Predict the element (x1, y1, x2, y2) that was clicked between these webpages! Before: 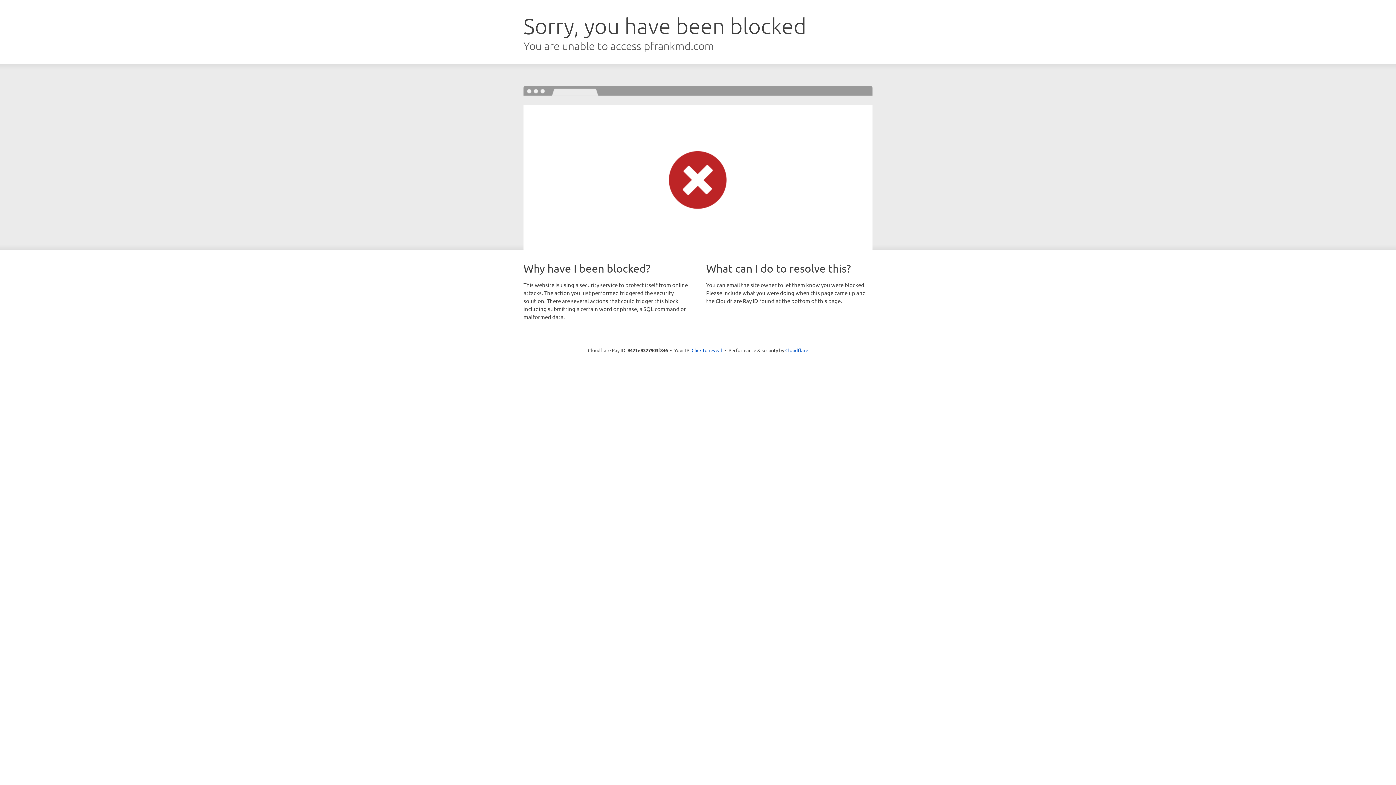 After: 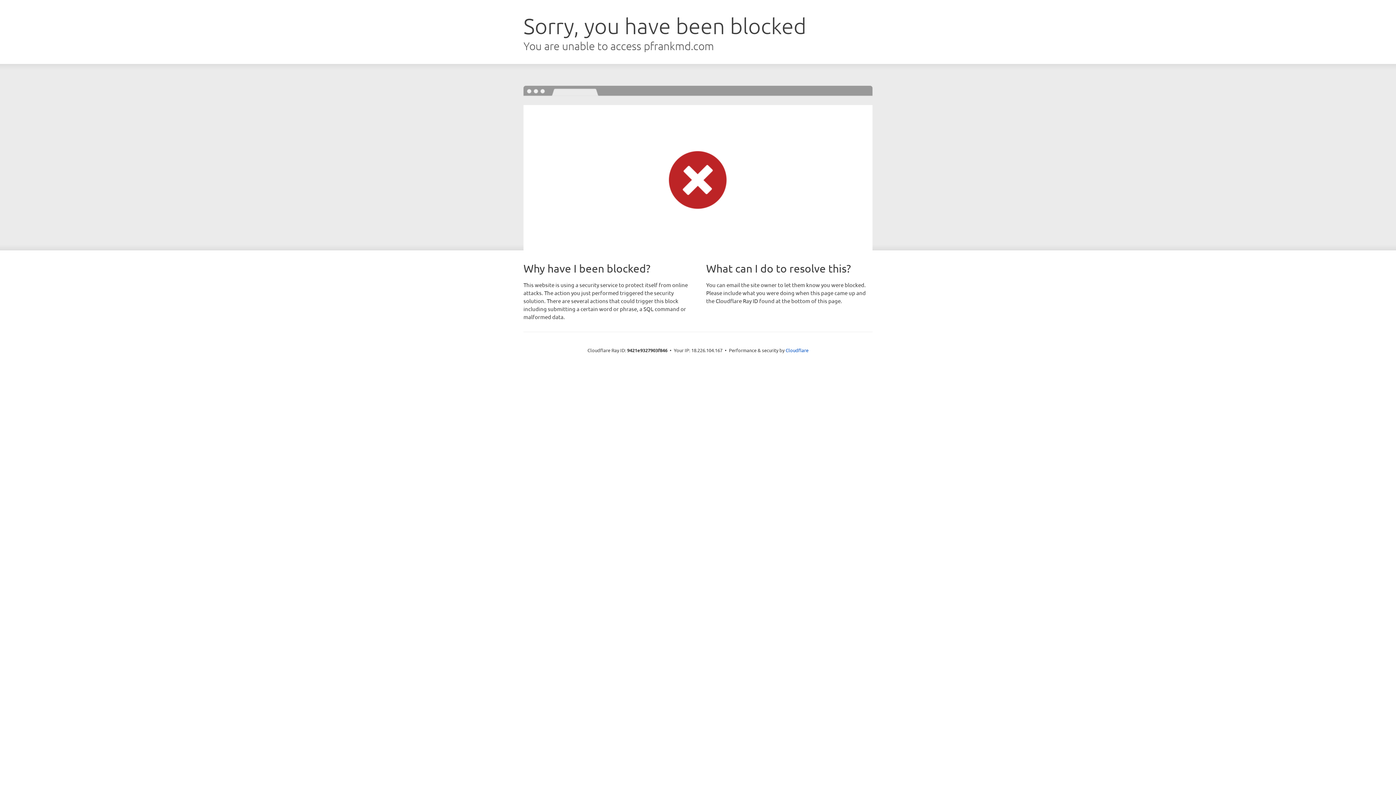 Action: label: Click to reveal bbox: (691, 346, 722, 353)